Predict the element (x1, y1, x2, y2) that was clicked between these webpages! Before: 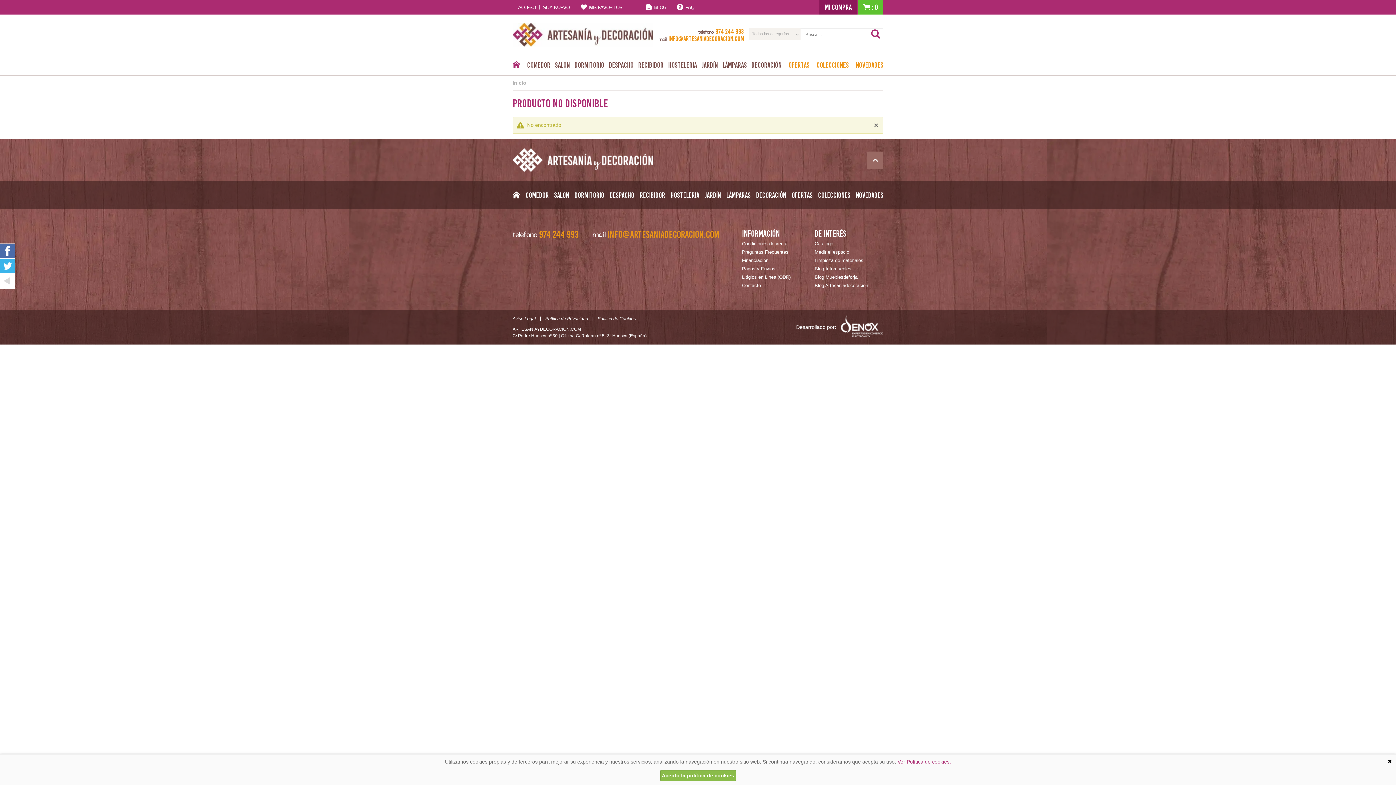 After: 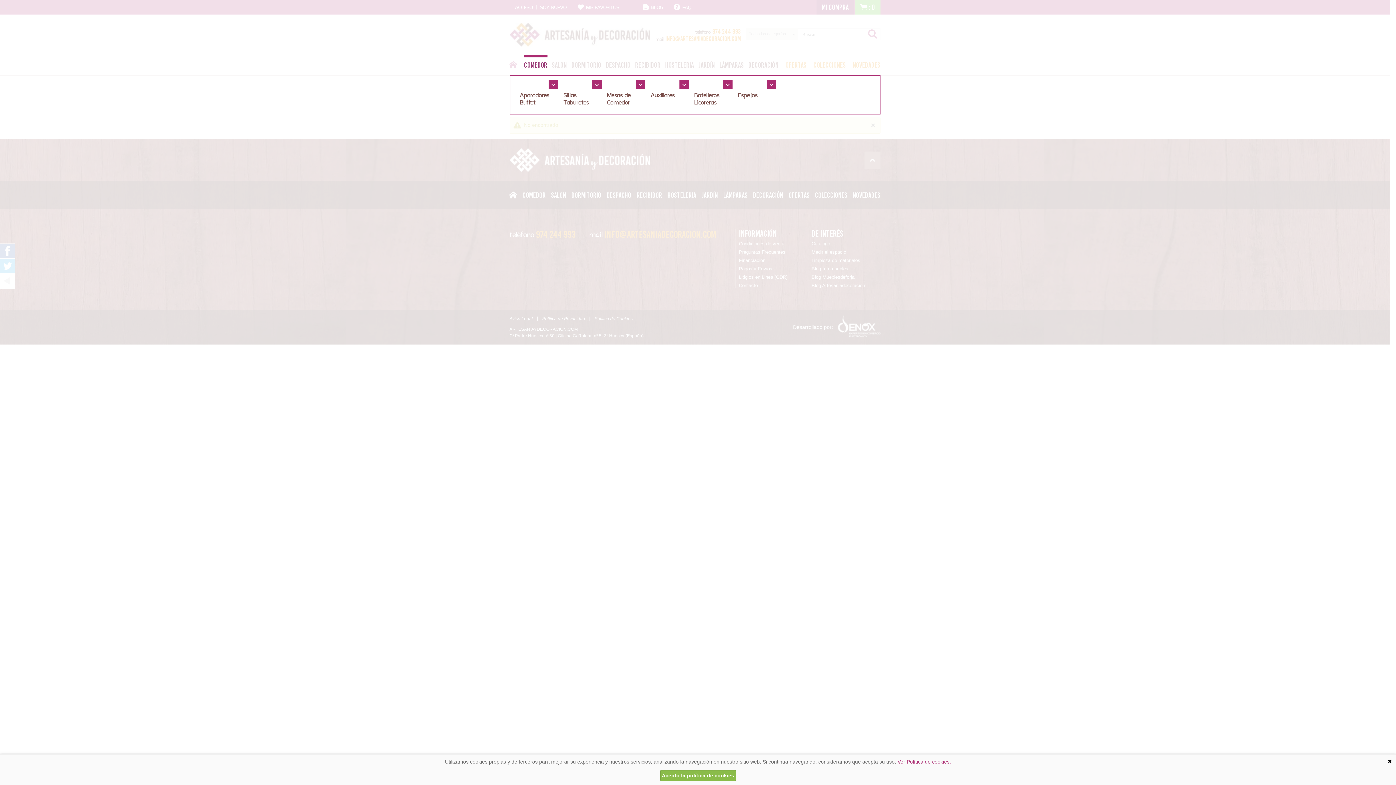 Action: label: Comedor bbox: (527, 55, 550, 75)